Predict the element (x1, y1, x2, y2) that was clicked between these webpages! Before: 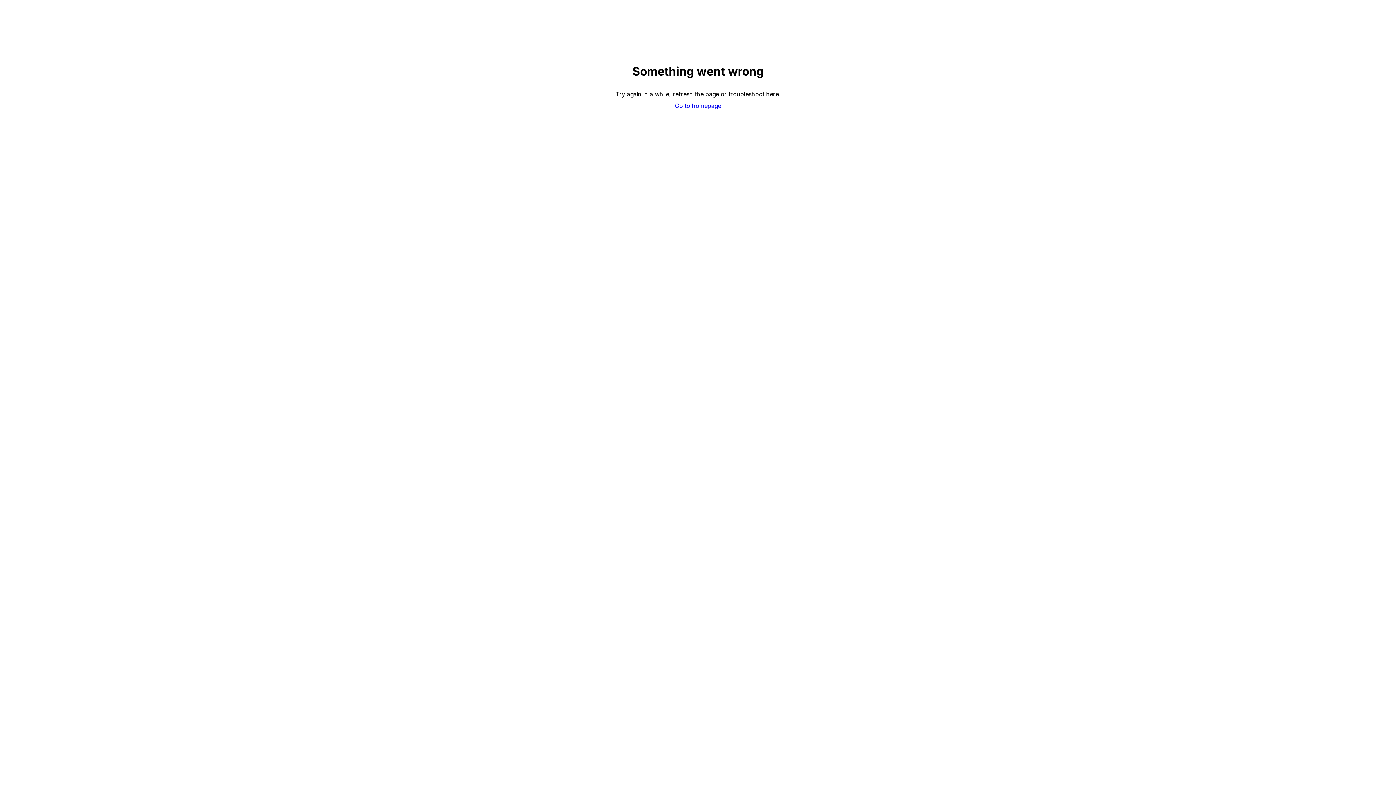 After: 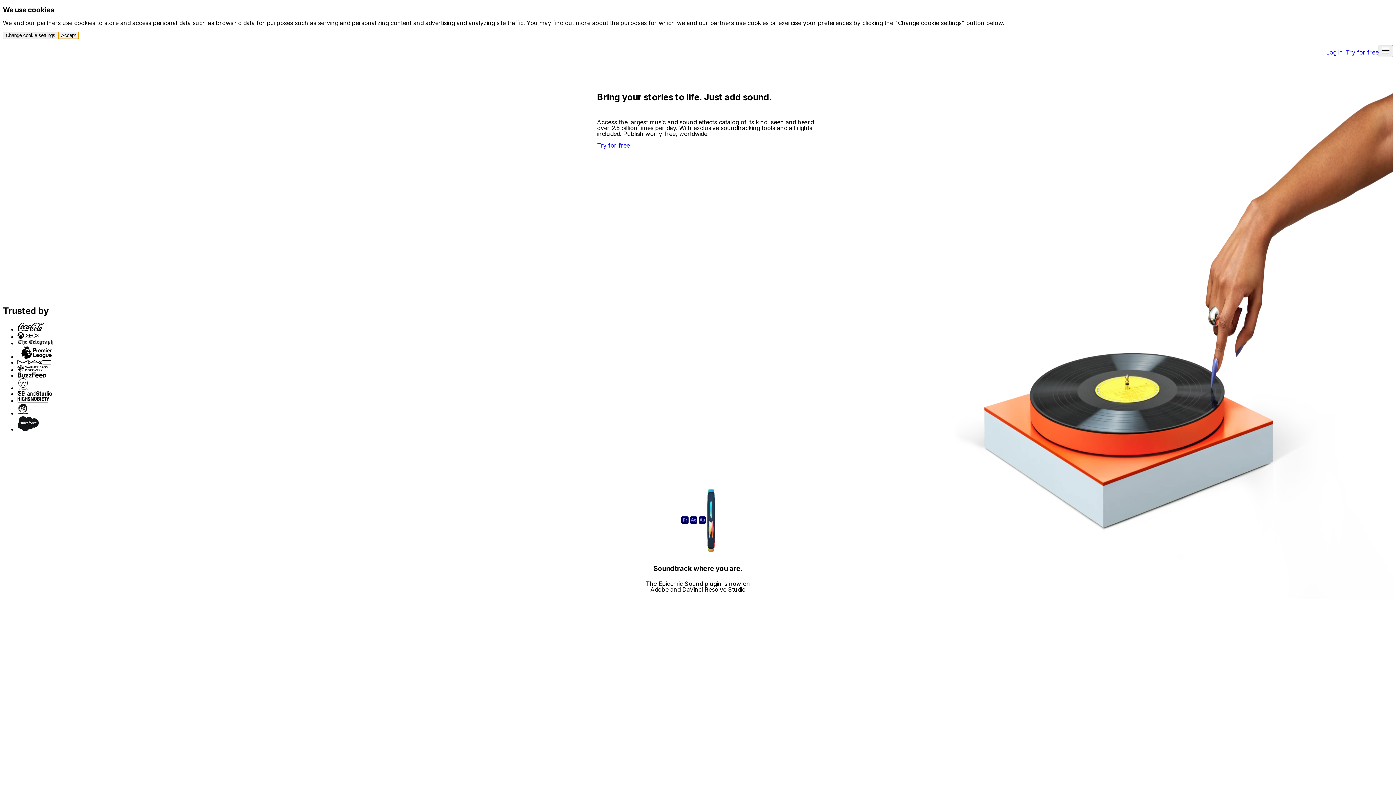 Action: label: Go to homepage bbox: (675, 102, 721, 108)